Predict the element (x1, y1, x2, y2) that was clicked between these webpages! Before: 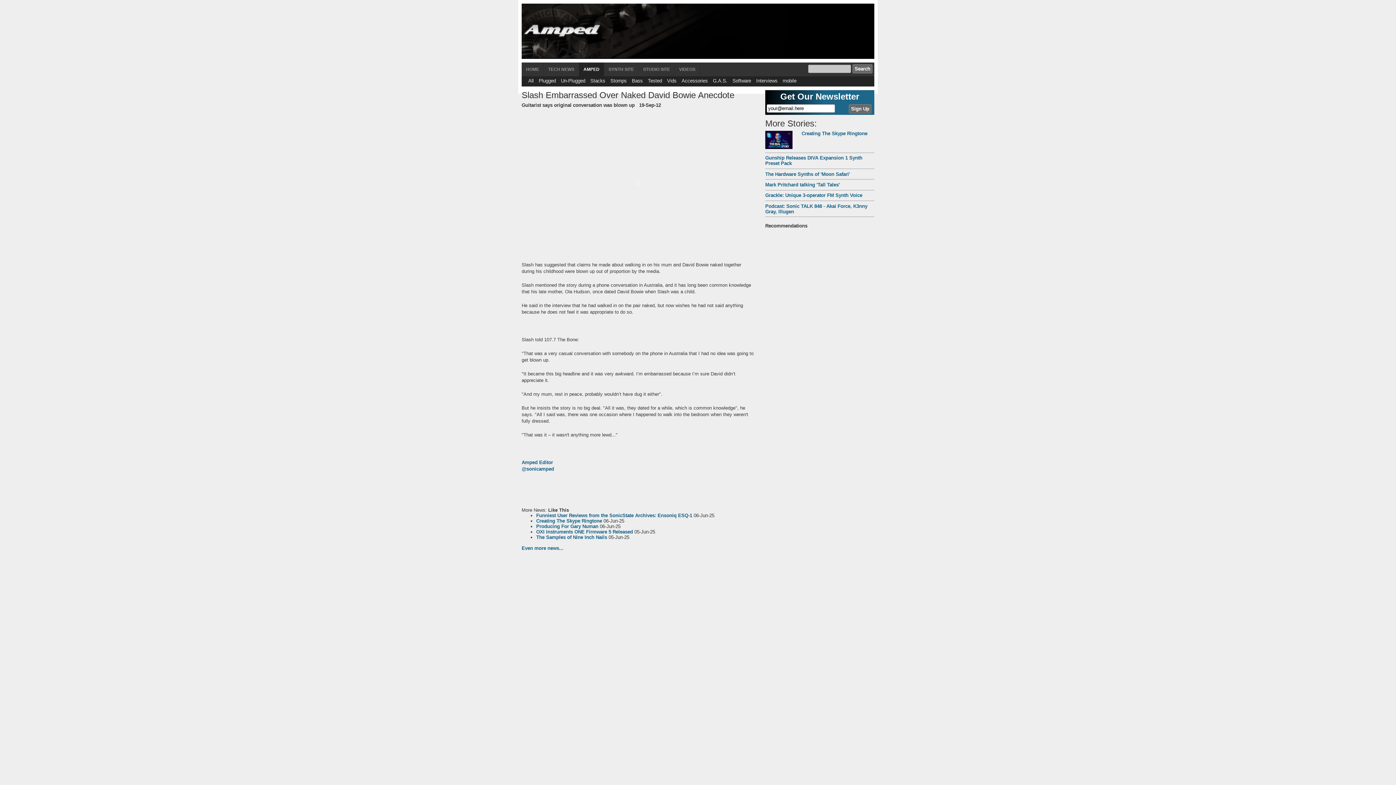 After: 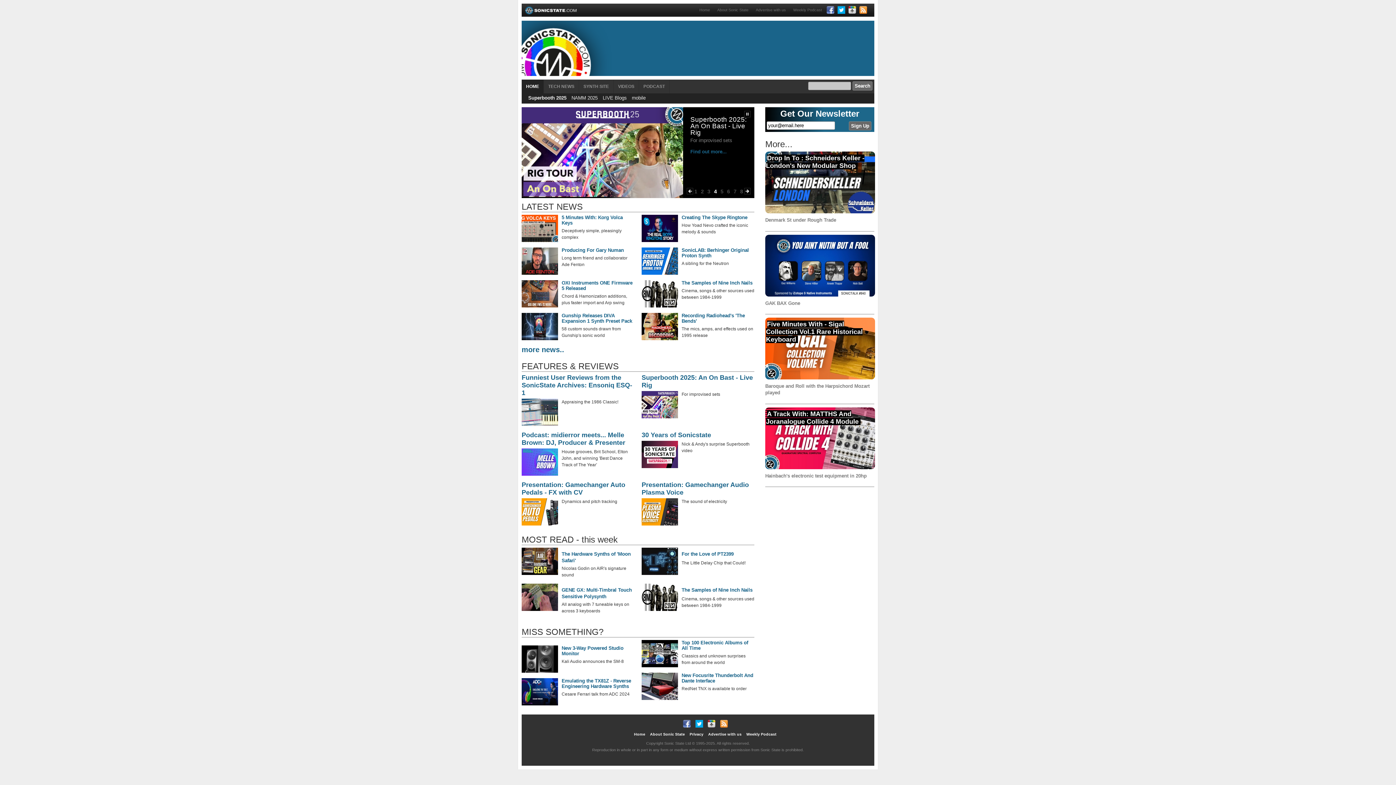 Action: label: HOME bbox: (521, 62, 544, 76)